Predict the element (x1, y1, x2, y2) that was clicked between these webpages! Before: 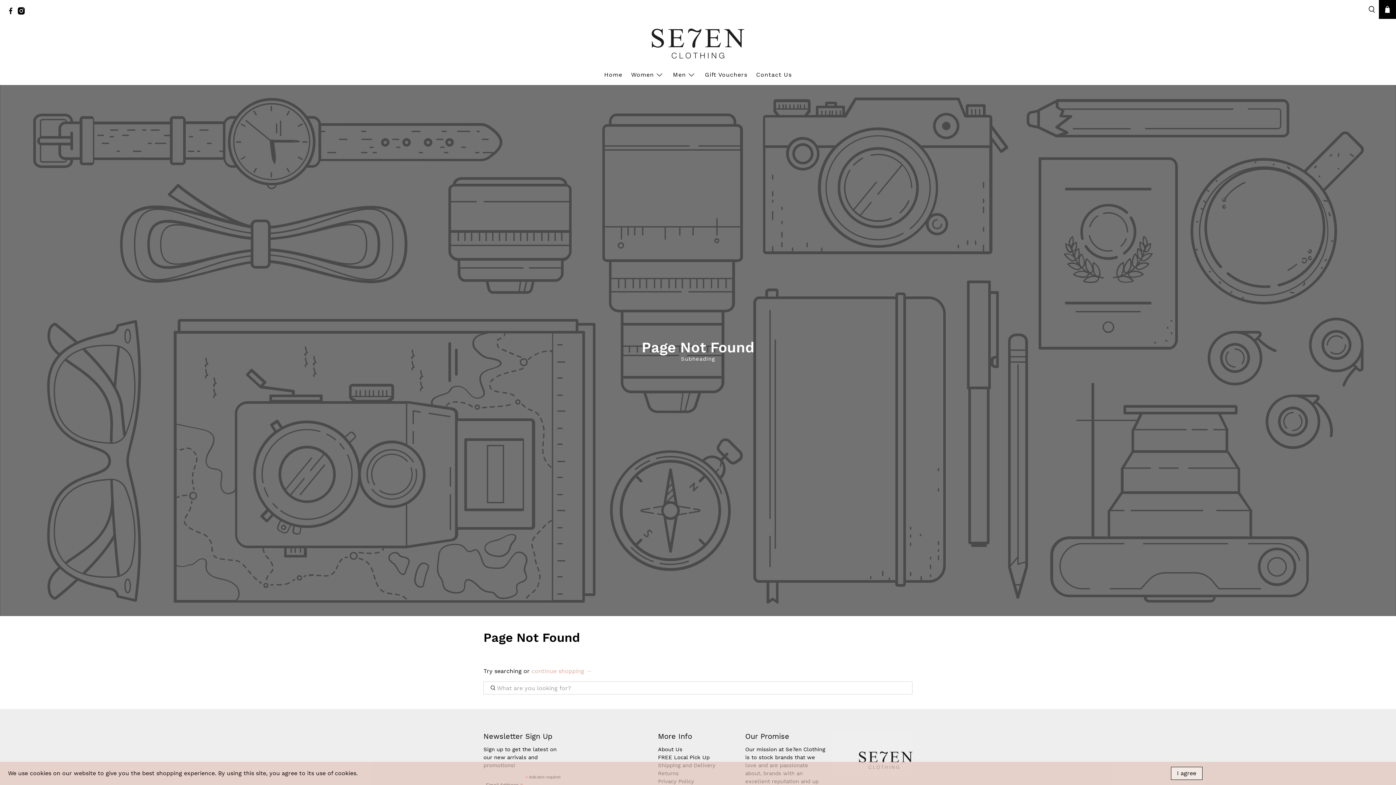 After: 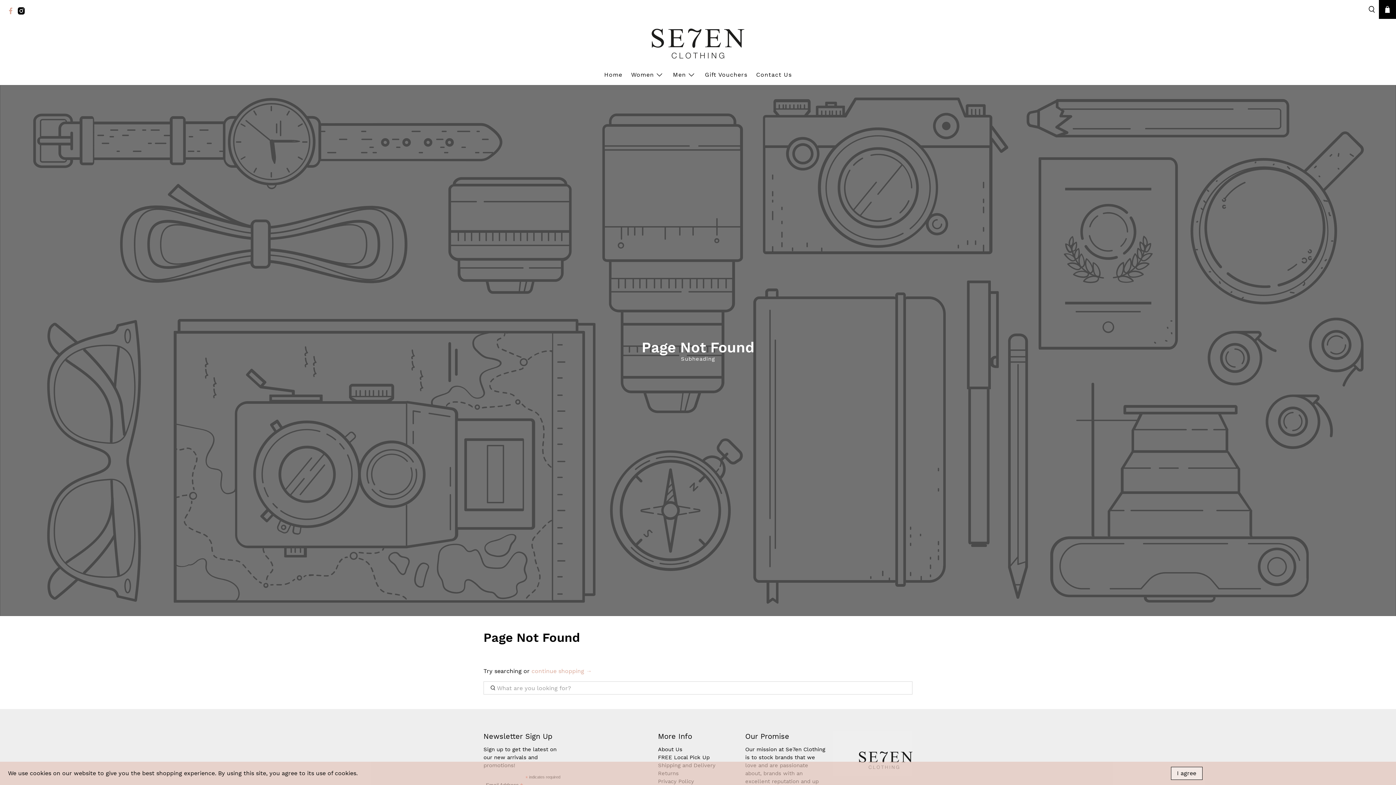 Action: bbox: (7, 9, 17, 15)